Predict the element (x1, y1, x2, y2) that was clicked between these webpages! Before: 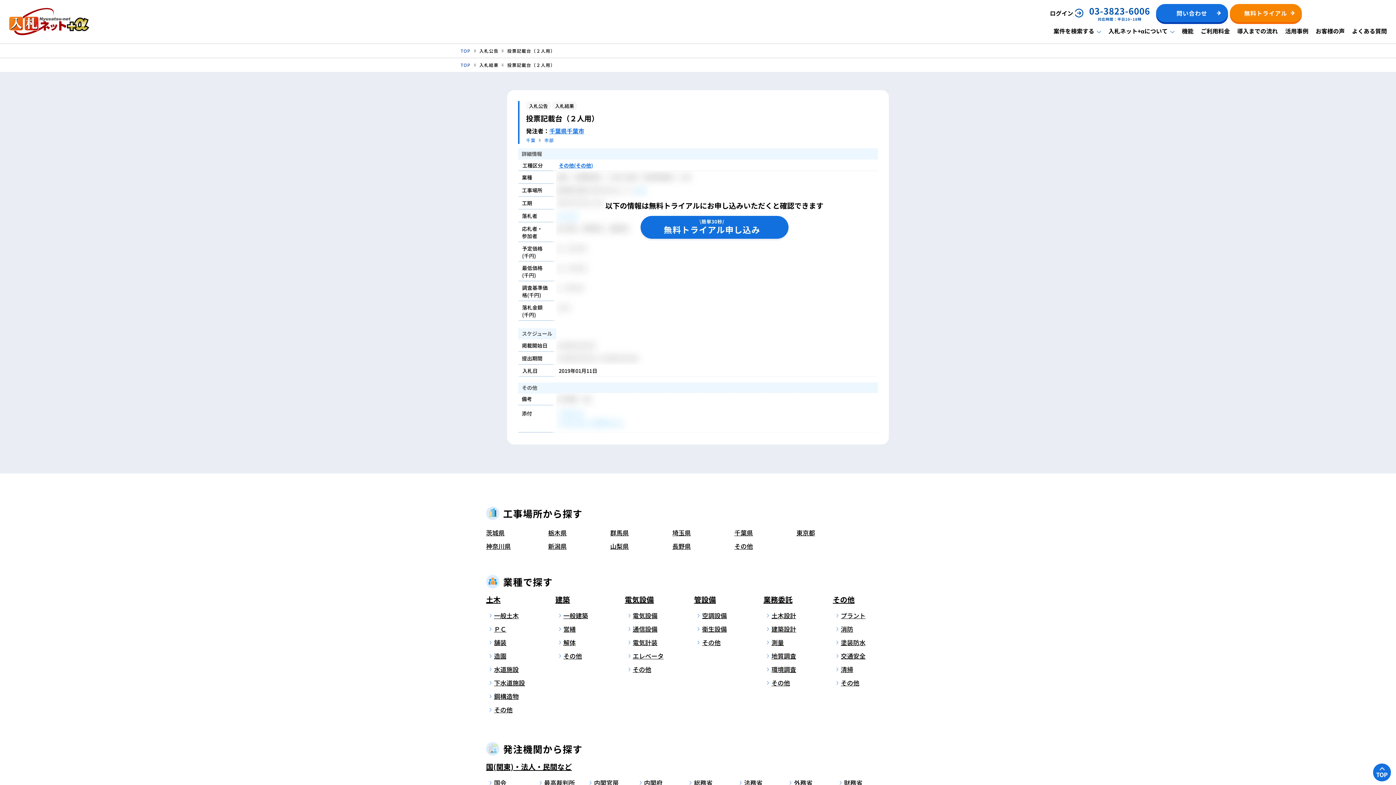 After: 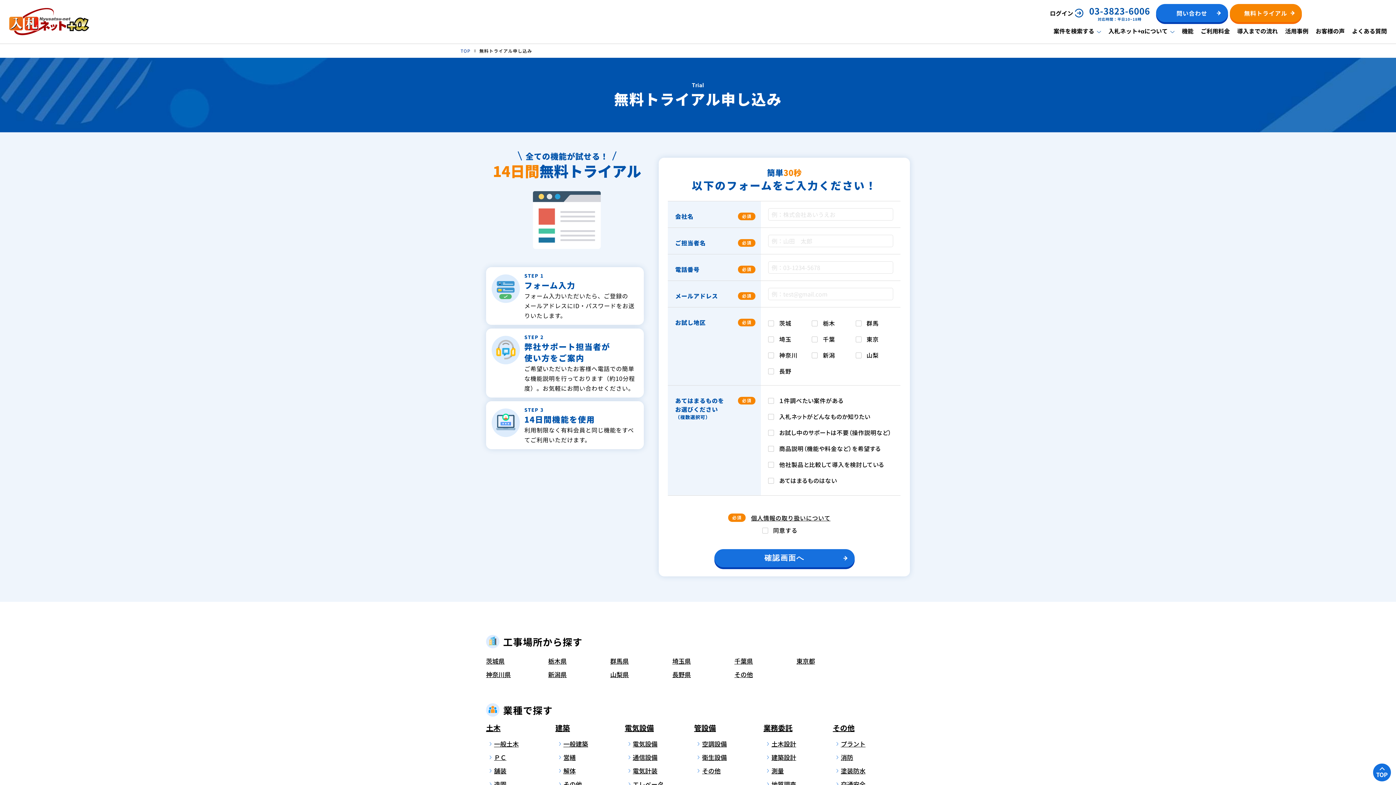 Action: label: 無料トライアル bbox: (1230, 5, 1302, 24)